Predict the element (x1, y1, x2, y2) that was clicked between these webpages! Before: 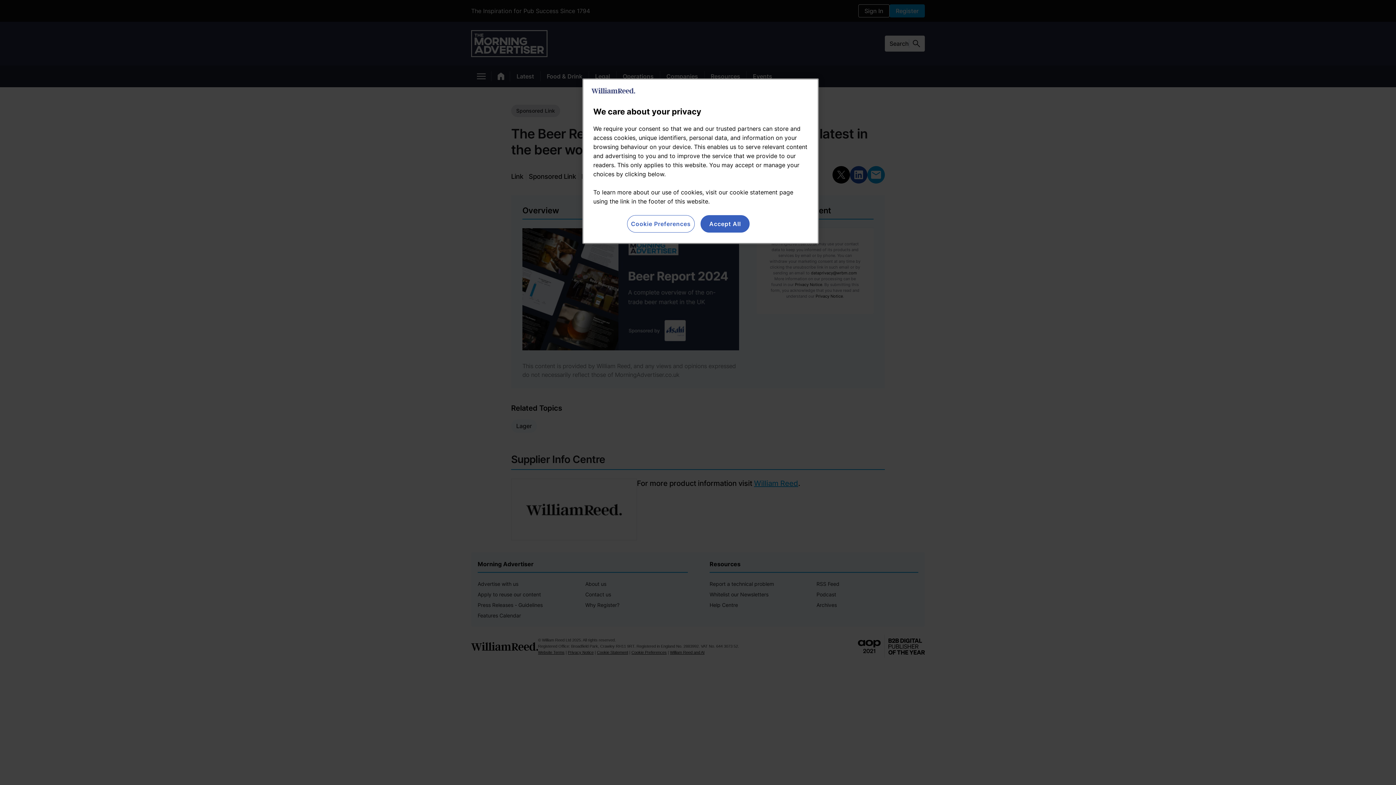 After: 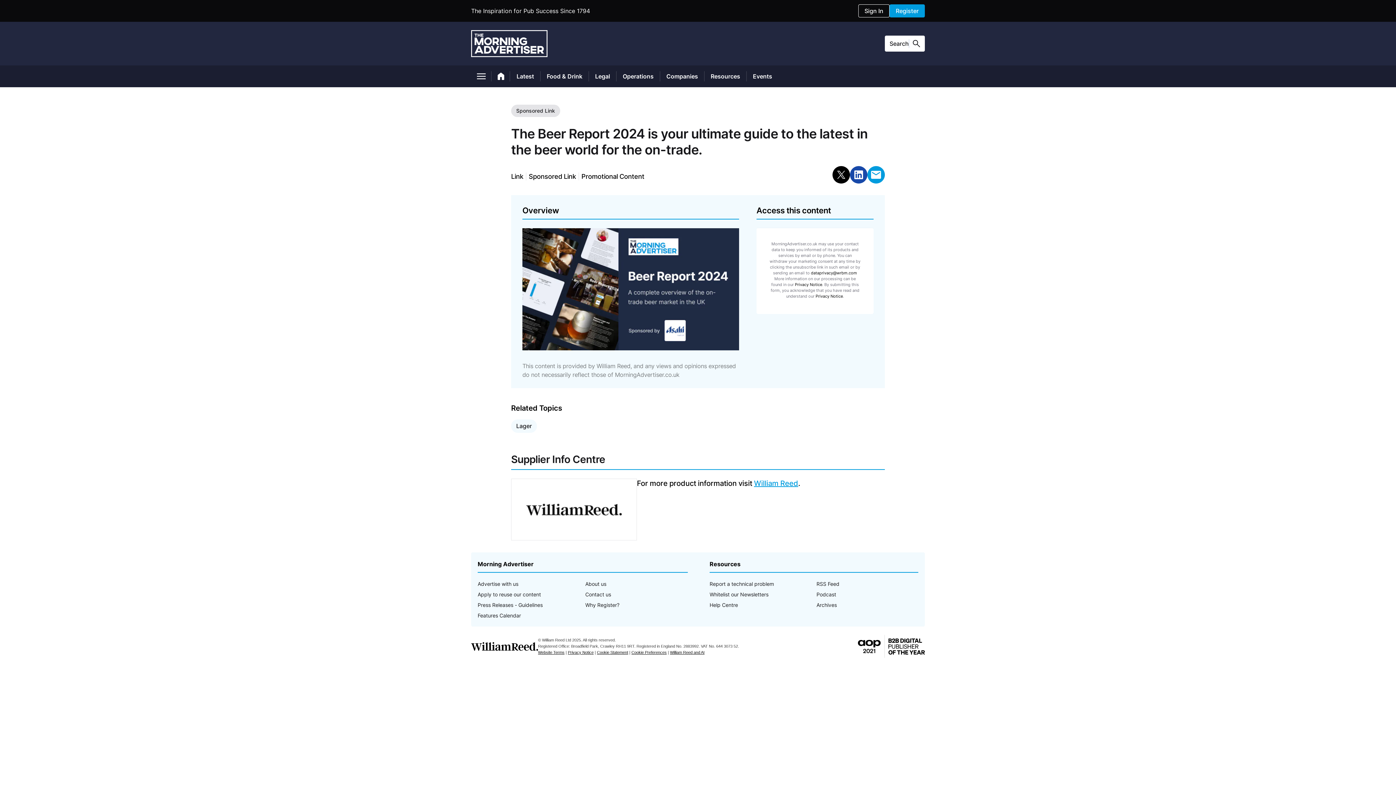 Action: label: Accept All bbox: (700, 215, 749, 232)